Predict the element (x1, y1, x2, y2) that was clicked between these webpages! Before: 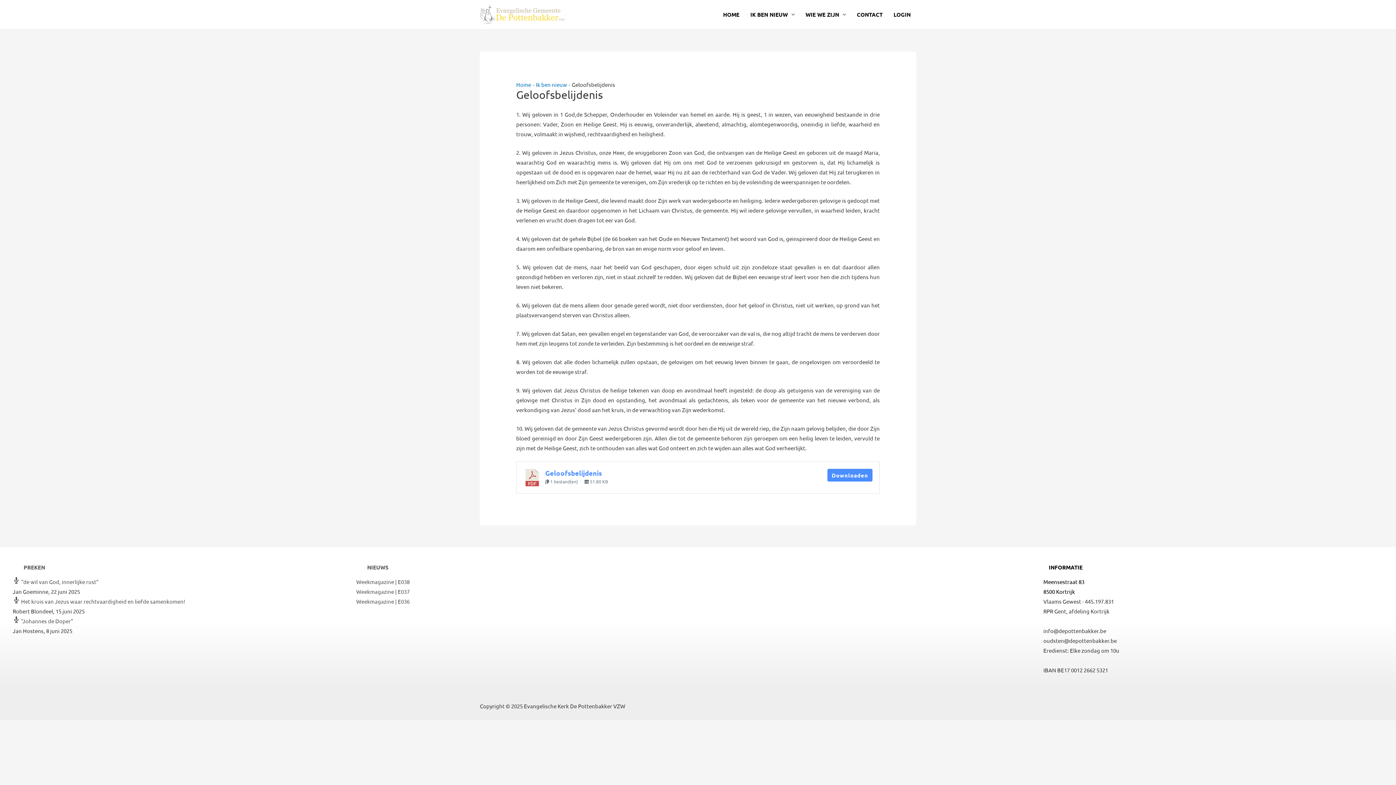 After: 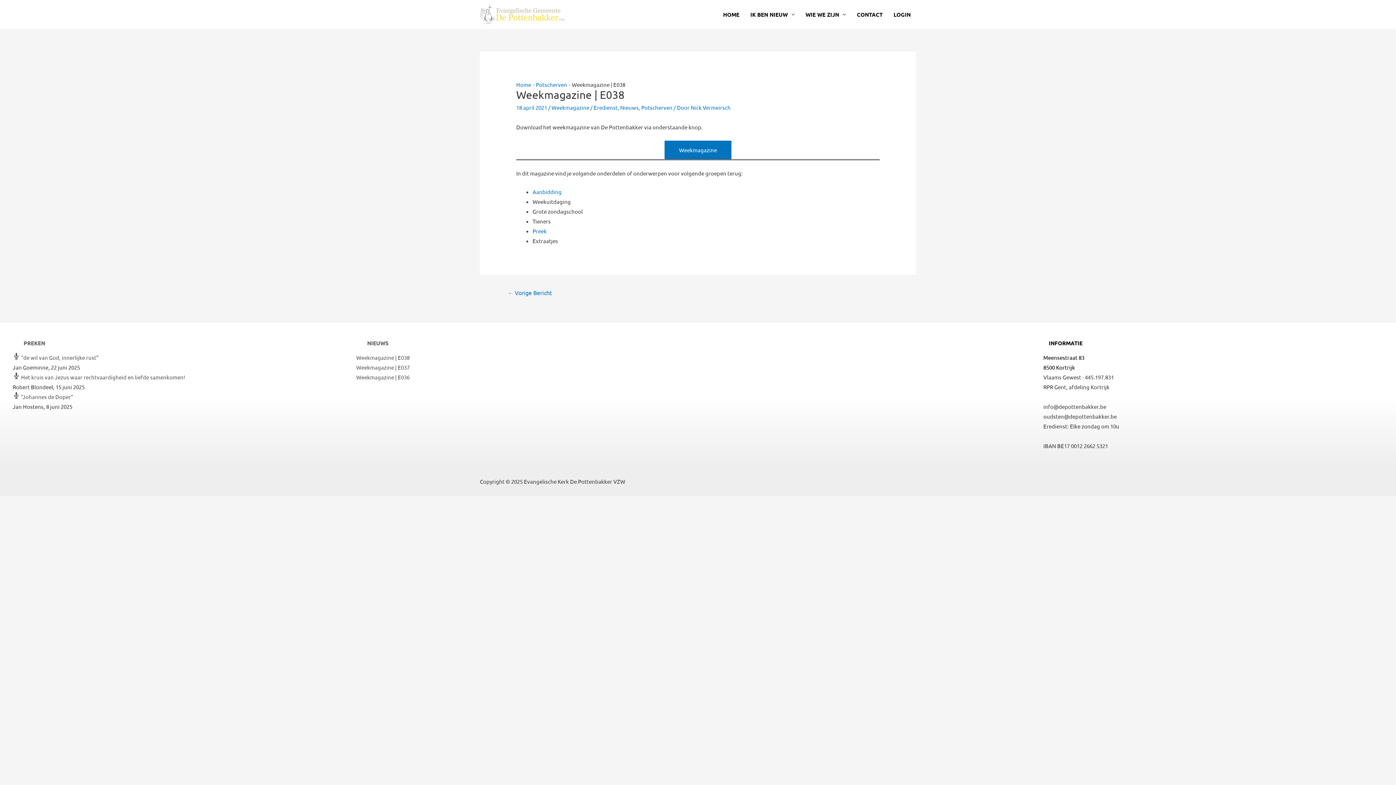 Action: label: Weekmagazine | E038 bbox: (356, 578, 409, 585)